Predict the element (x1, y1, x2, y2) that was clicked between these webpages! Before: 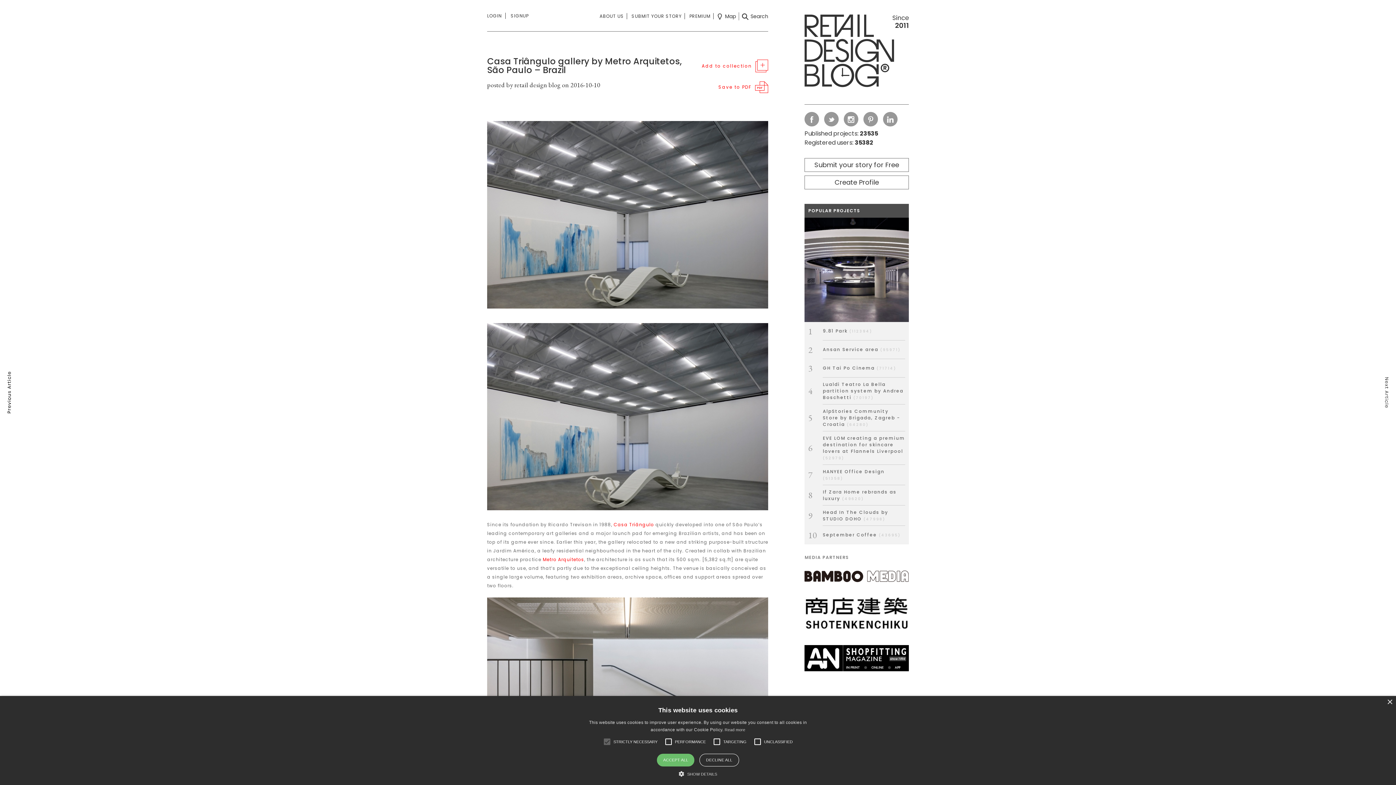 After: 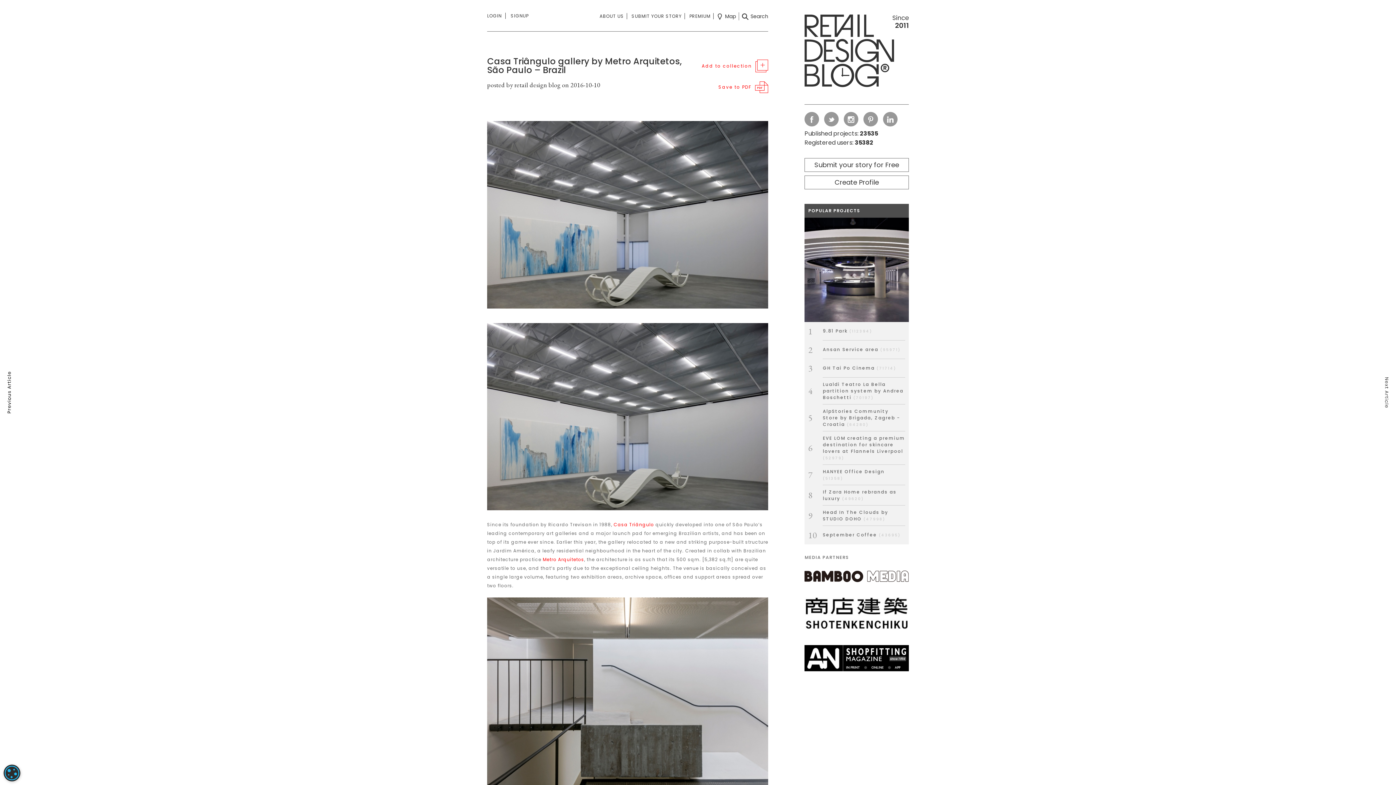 Action: bbox: (657, 754, 694, 766) label: ACCEPT ALL